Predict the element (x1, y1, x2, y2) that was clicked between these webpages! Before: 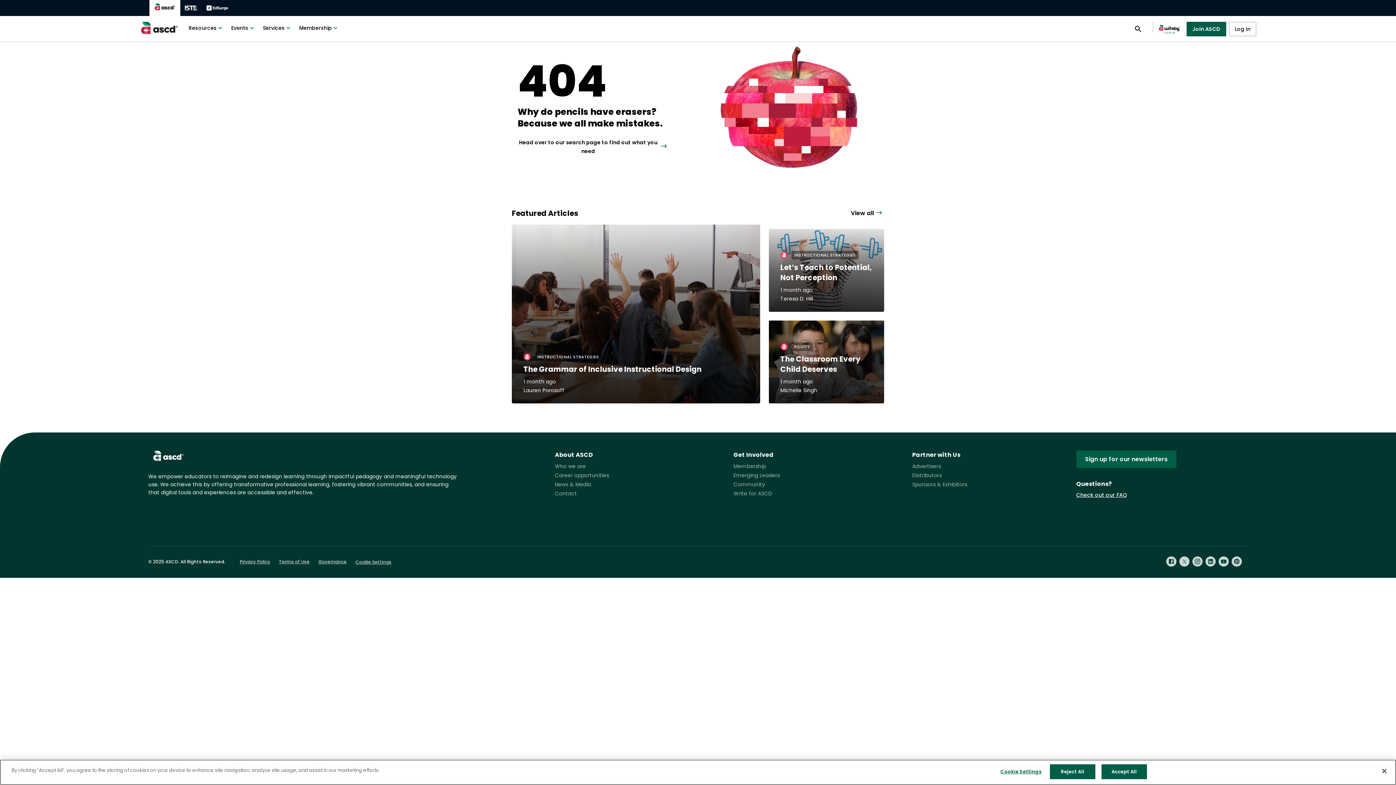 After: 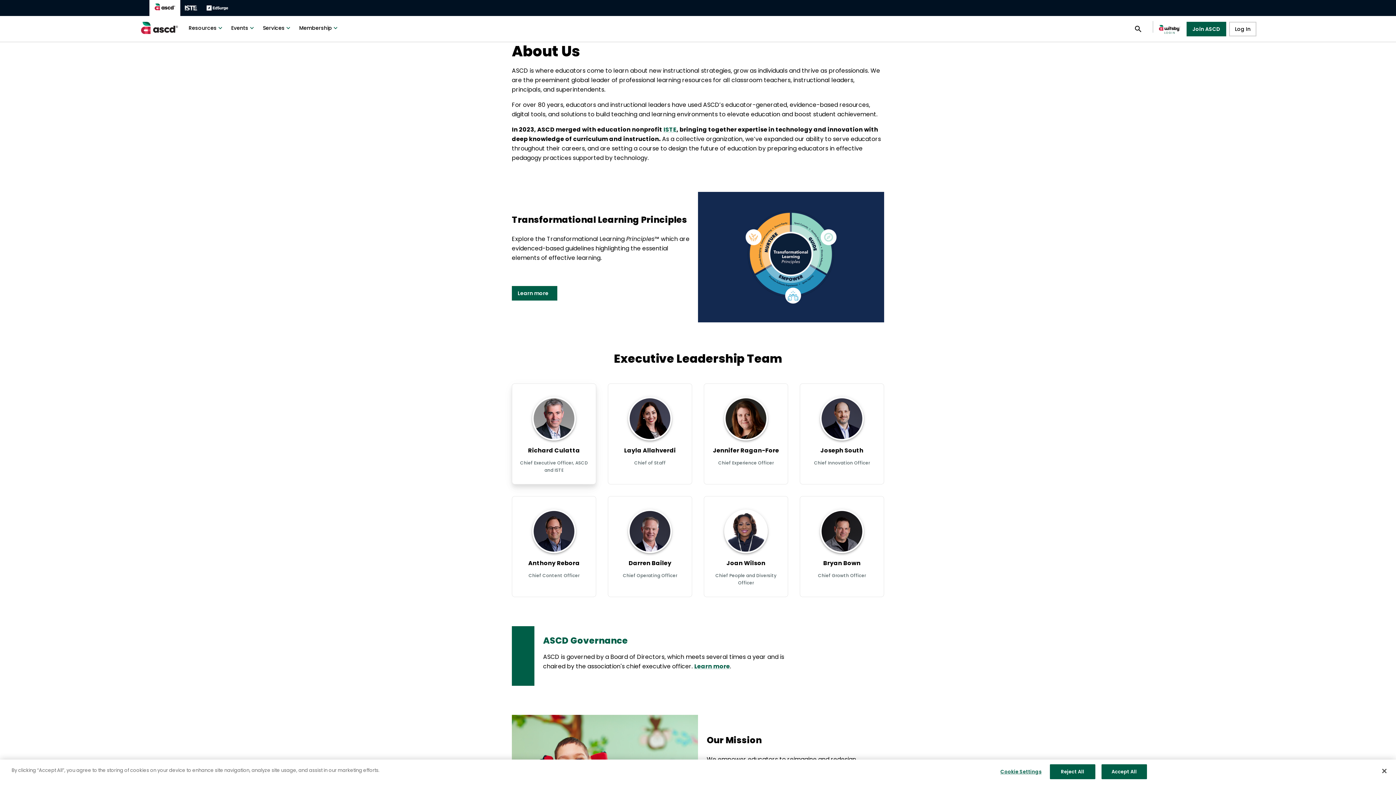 Action: label: Who we are bbox: (555, 462, 585, 470)